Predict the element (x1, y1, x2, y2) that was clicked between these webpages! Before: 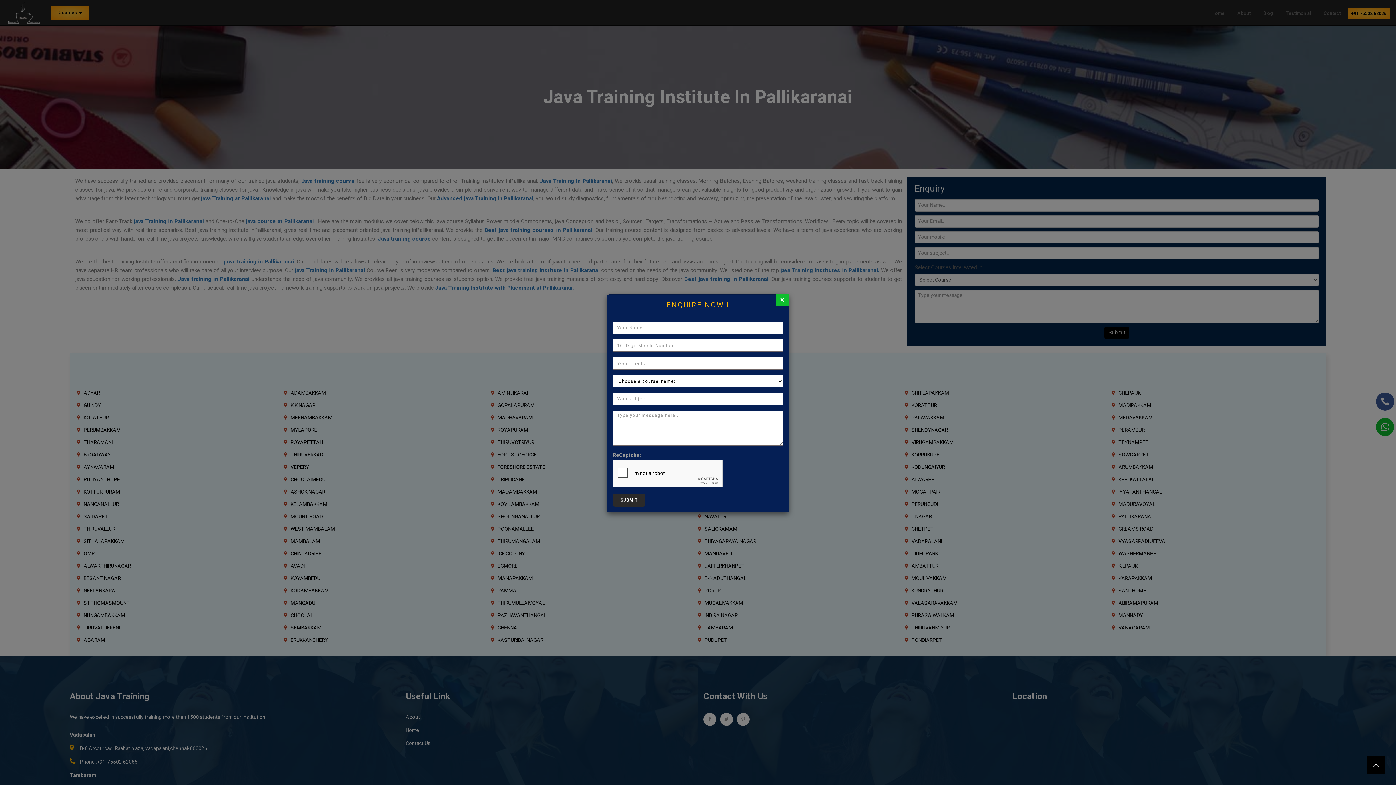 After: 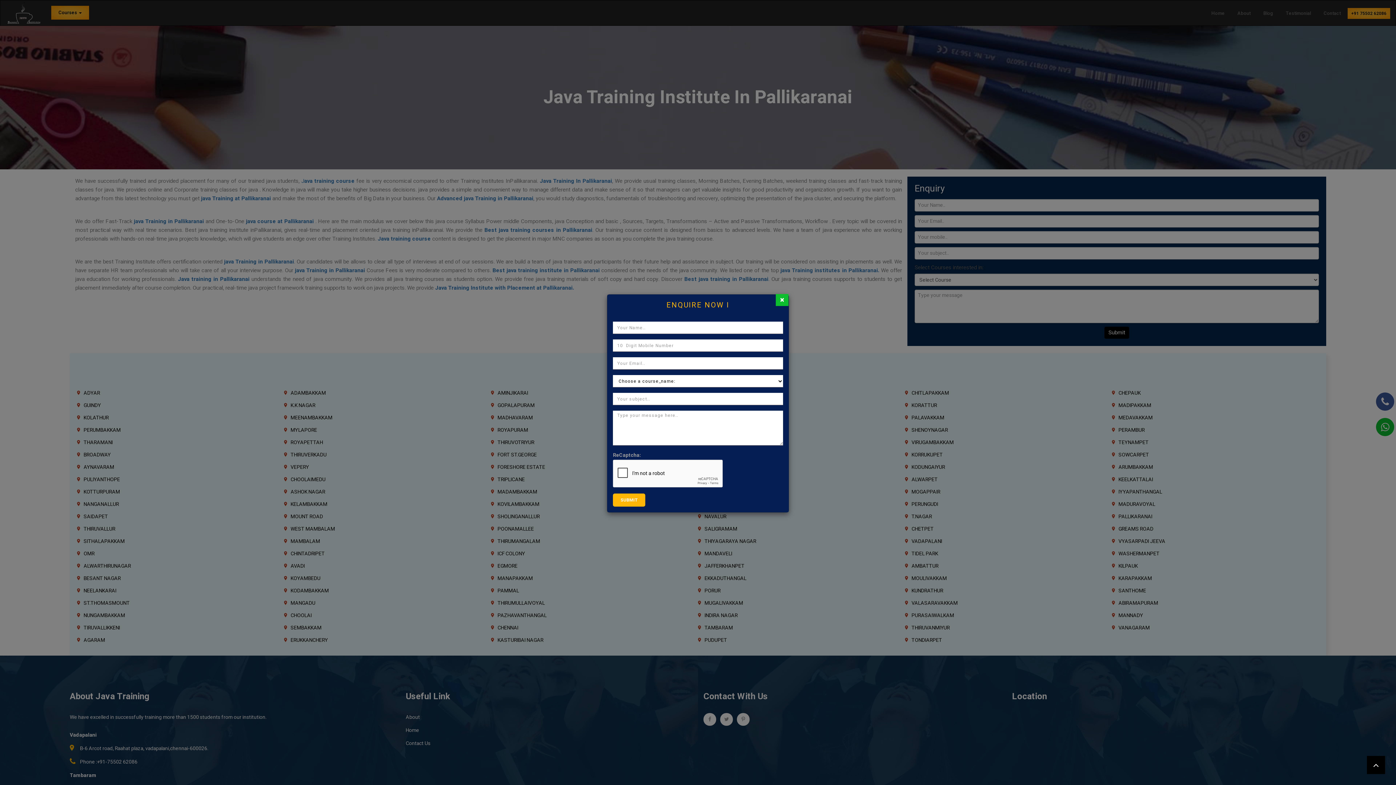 Action: bbox: (613, 493, 645, 506) label: SUBMIT